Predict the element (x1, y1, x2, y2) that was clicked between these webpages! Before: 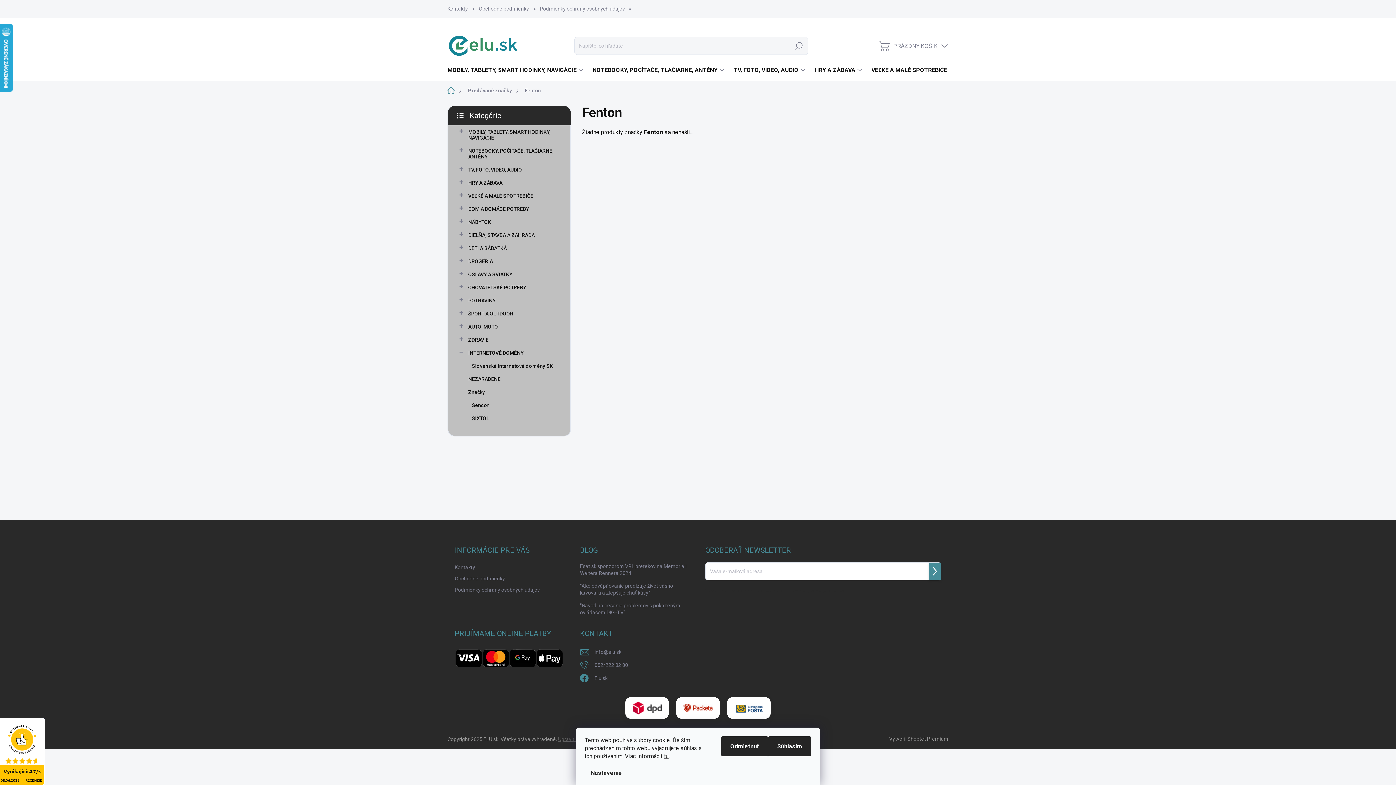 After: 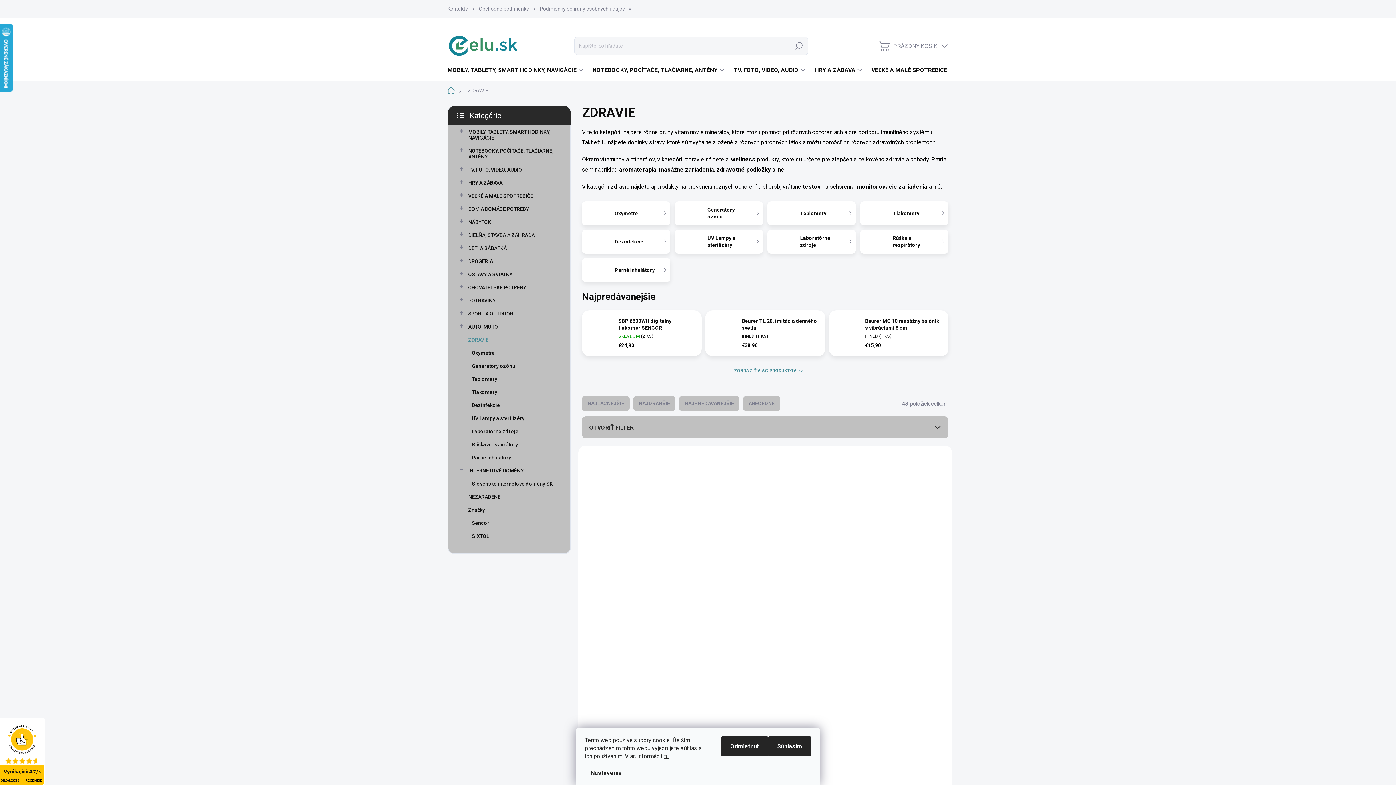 Action: bbox: (459, 333, 559, 346) label: ZDRAVIE
 